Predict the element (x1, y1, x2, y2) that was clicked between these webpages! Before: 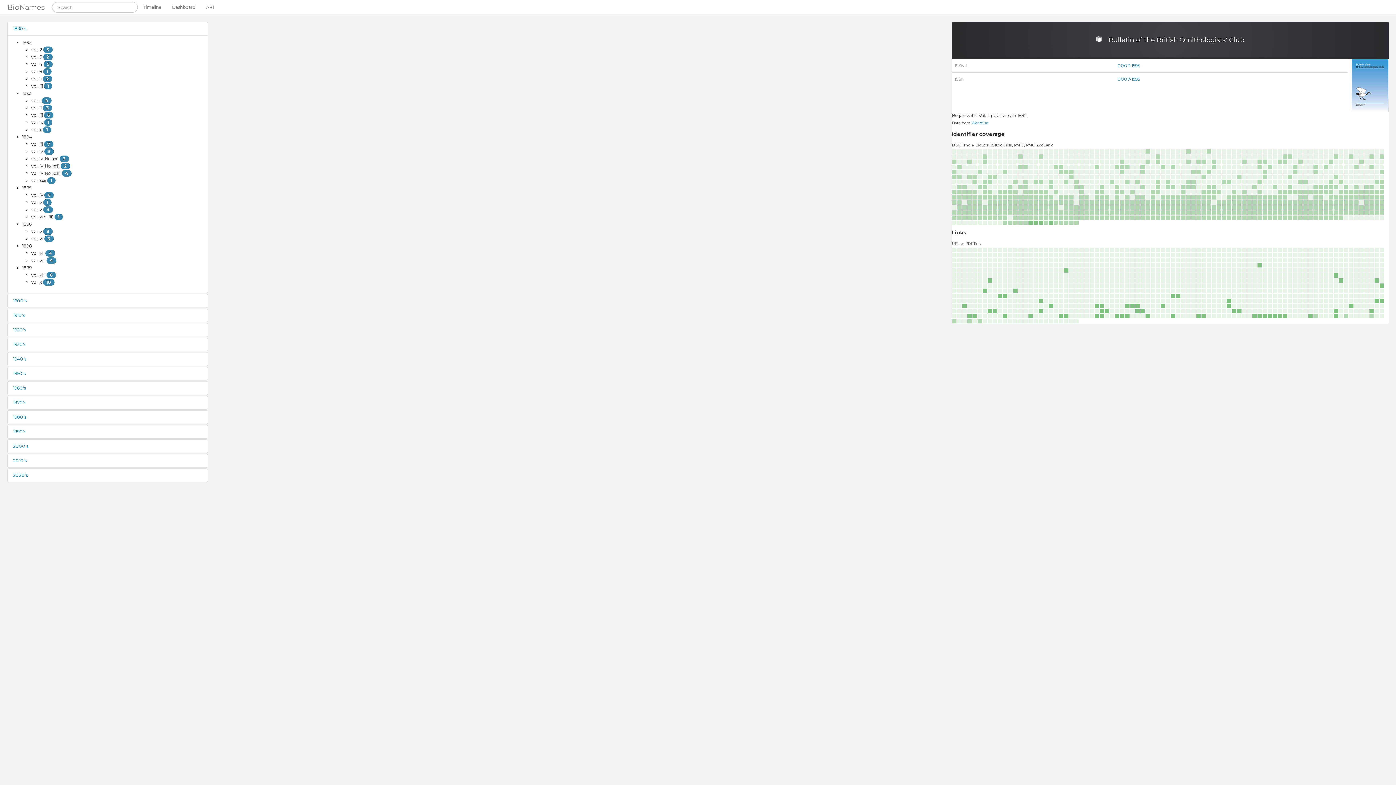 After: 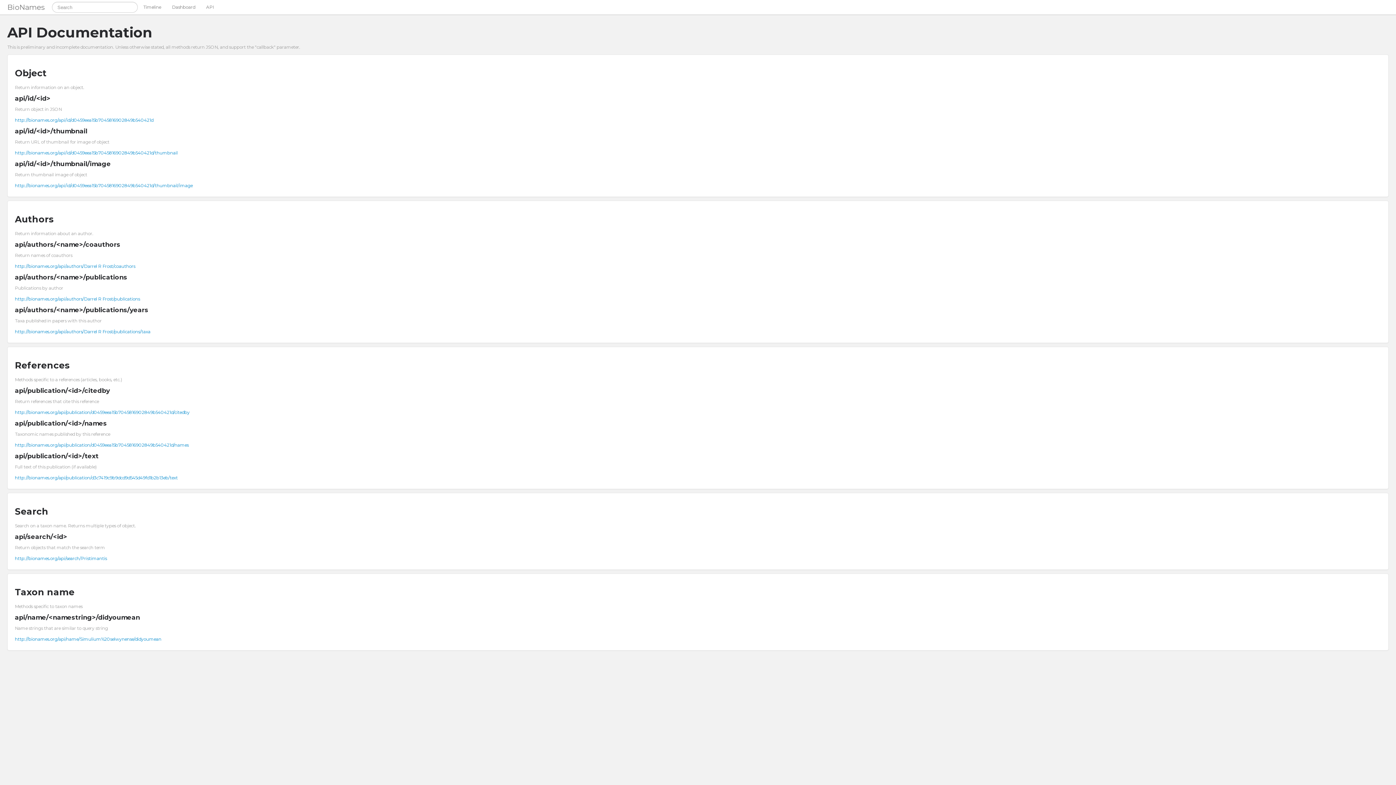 Action: label: API bbox: (200, 0, 219, 14)